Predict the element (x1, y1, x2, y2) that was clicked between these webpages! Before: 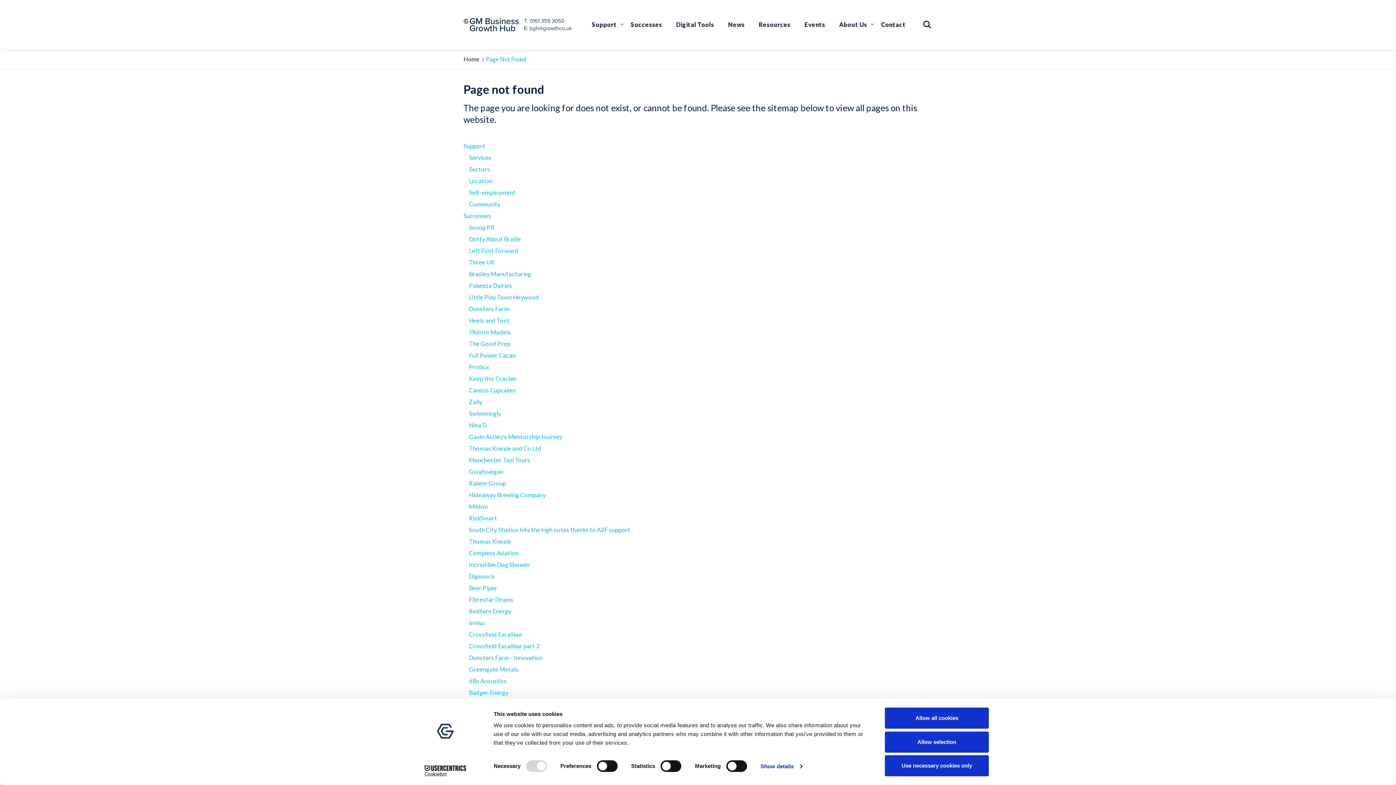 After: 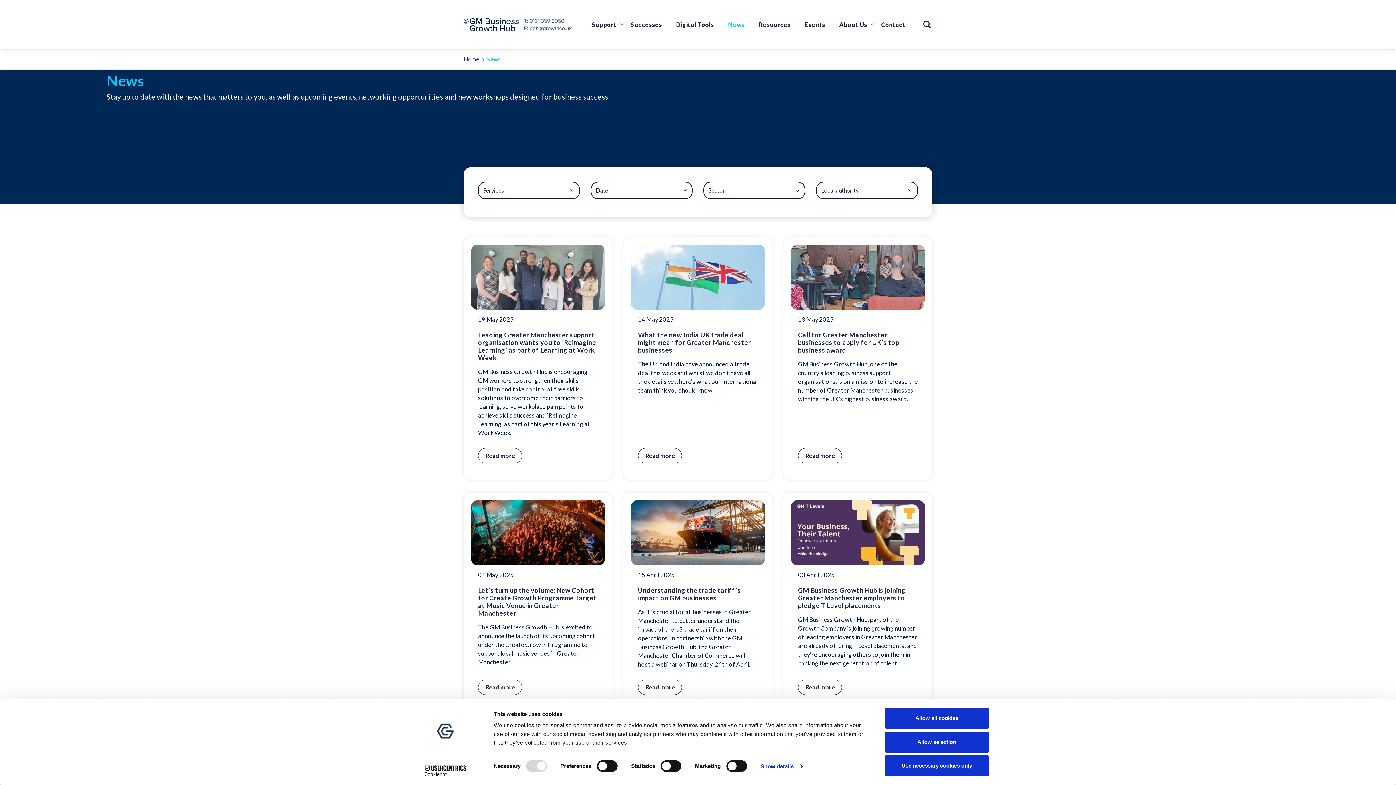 Action: label: News bbox: (721, 12, 751, 37)